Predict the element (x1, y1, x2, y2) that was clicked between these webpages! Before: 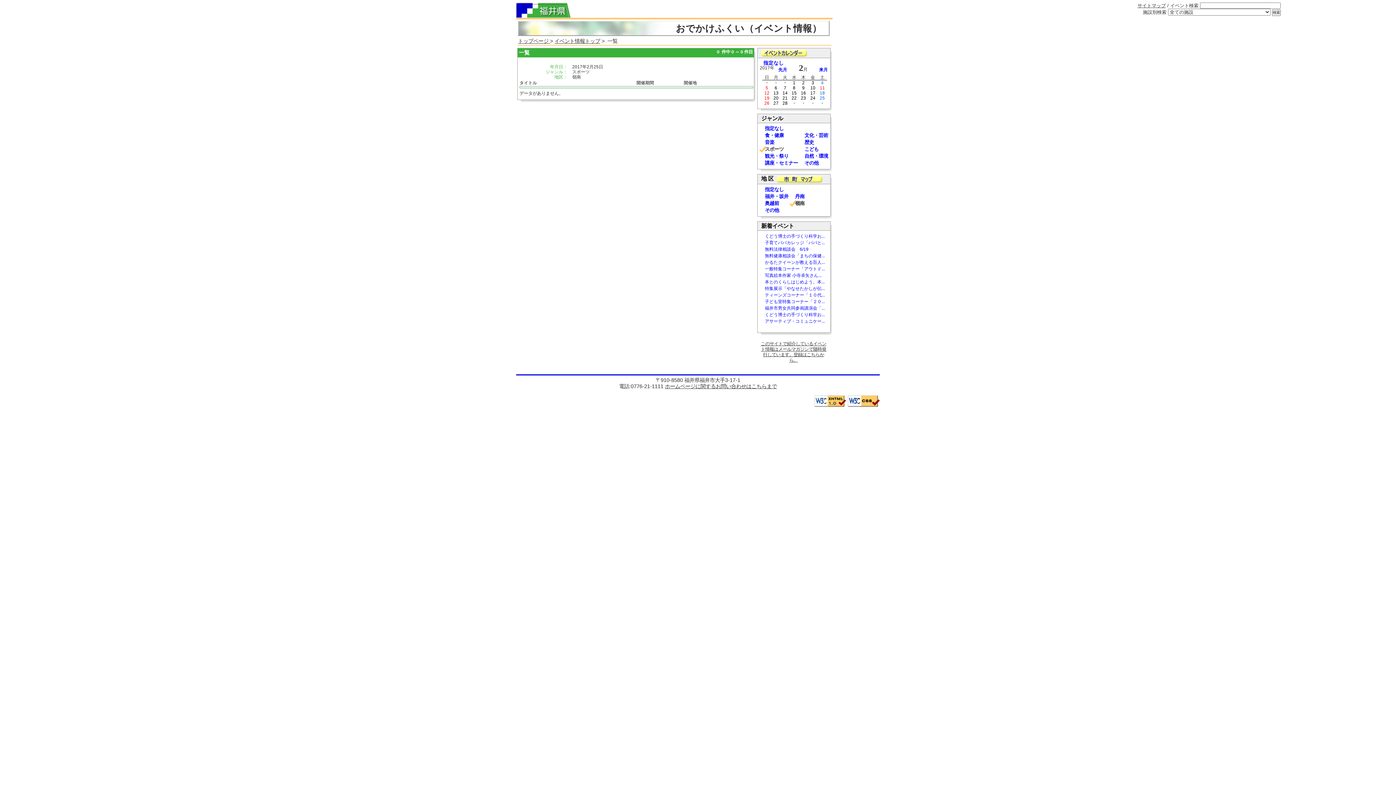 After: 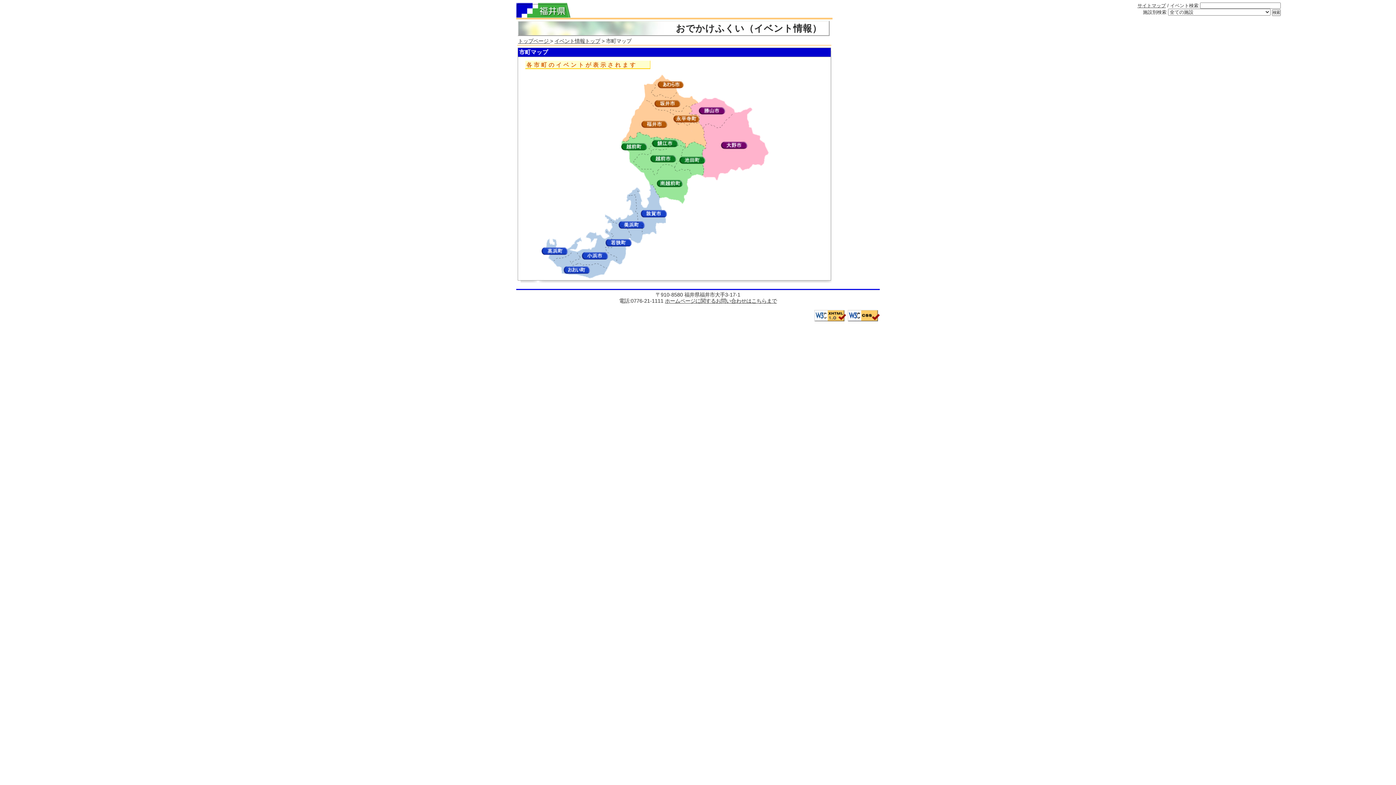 Action: bbox: (776, 175, 822, 181)